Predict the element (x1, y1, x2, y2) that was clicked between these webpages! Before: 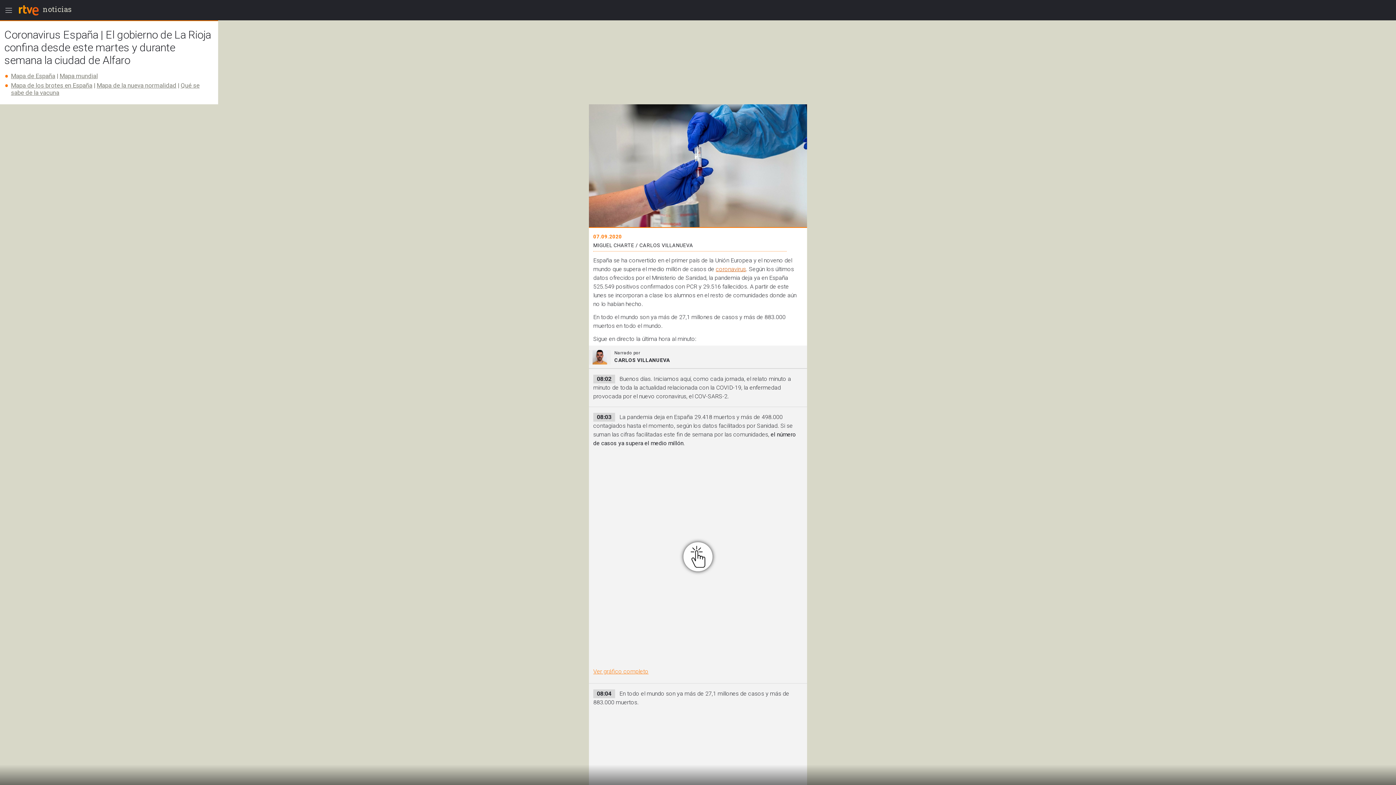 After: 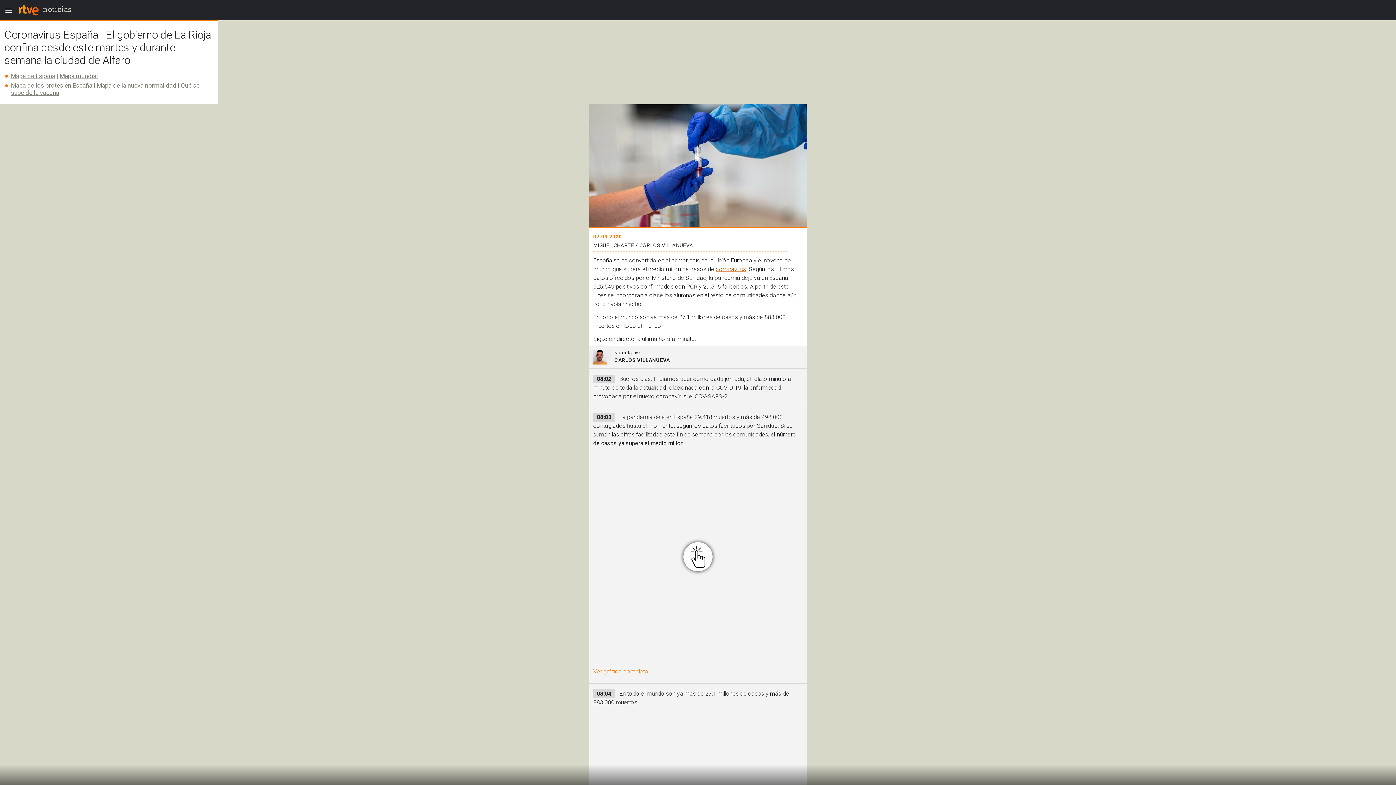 Action: bbox: (10, 72, 55, 79) label: Mapa de España